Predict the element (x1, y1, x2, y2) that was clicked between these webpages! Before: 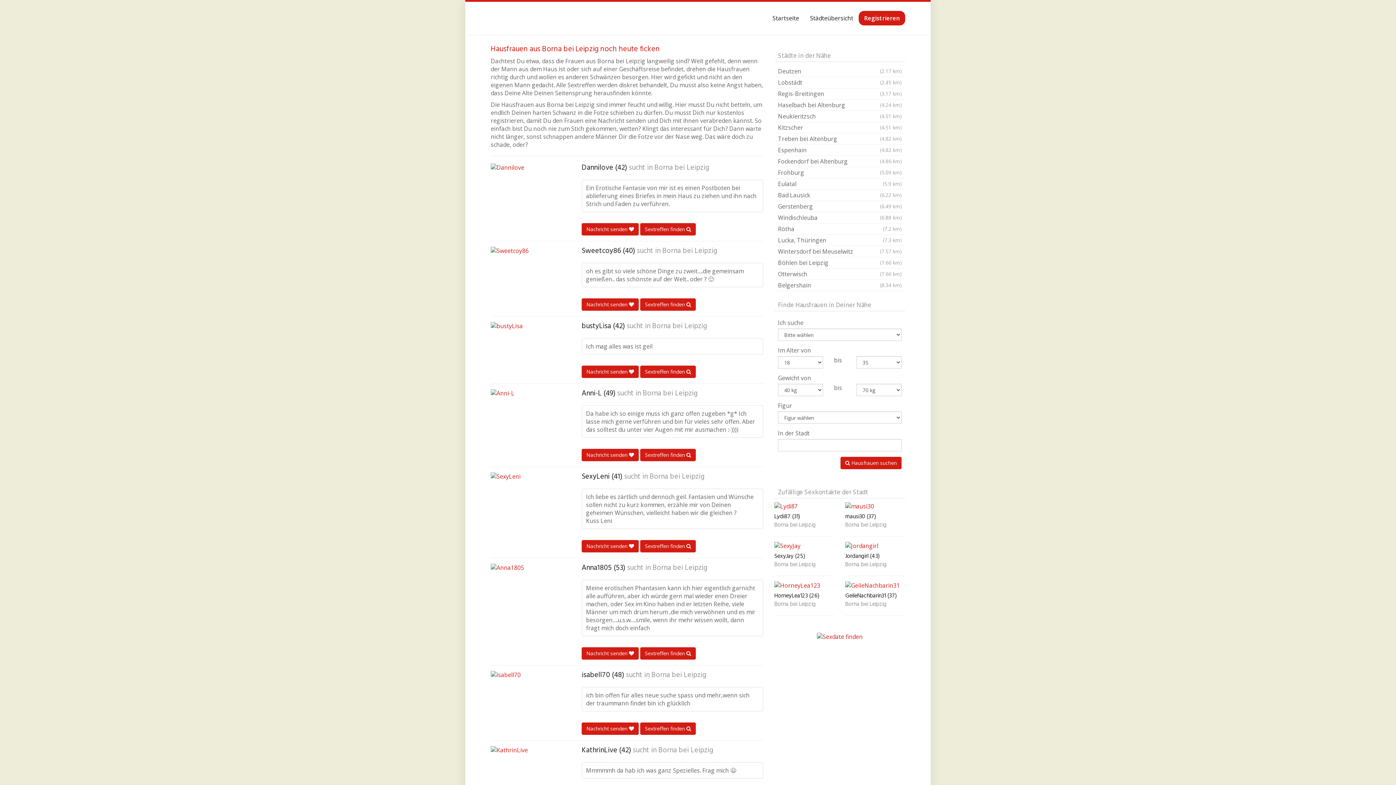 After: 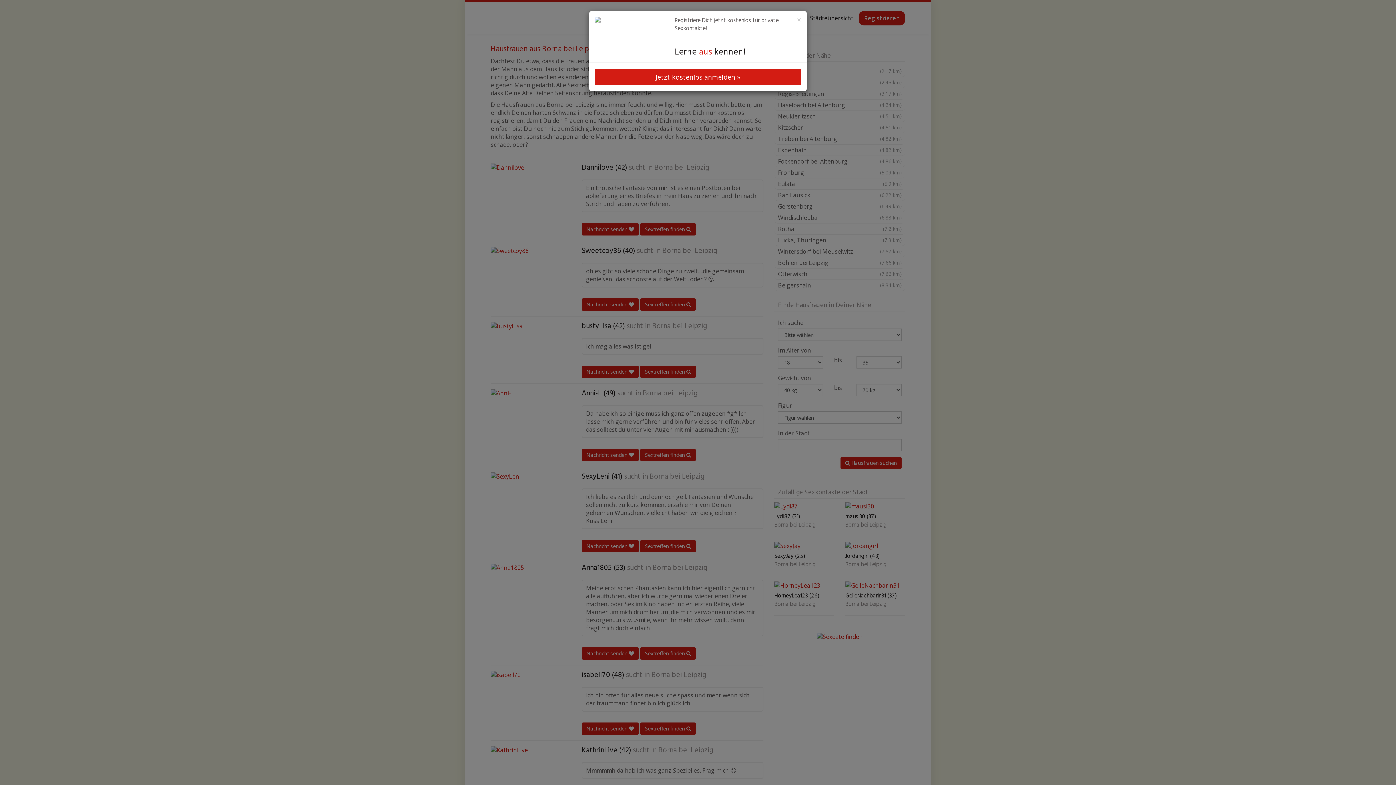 Action: bbox: (490, 746, 563, 754)